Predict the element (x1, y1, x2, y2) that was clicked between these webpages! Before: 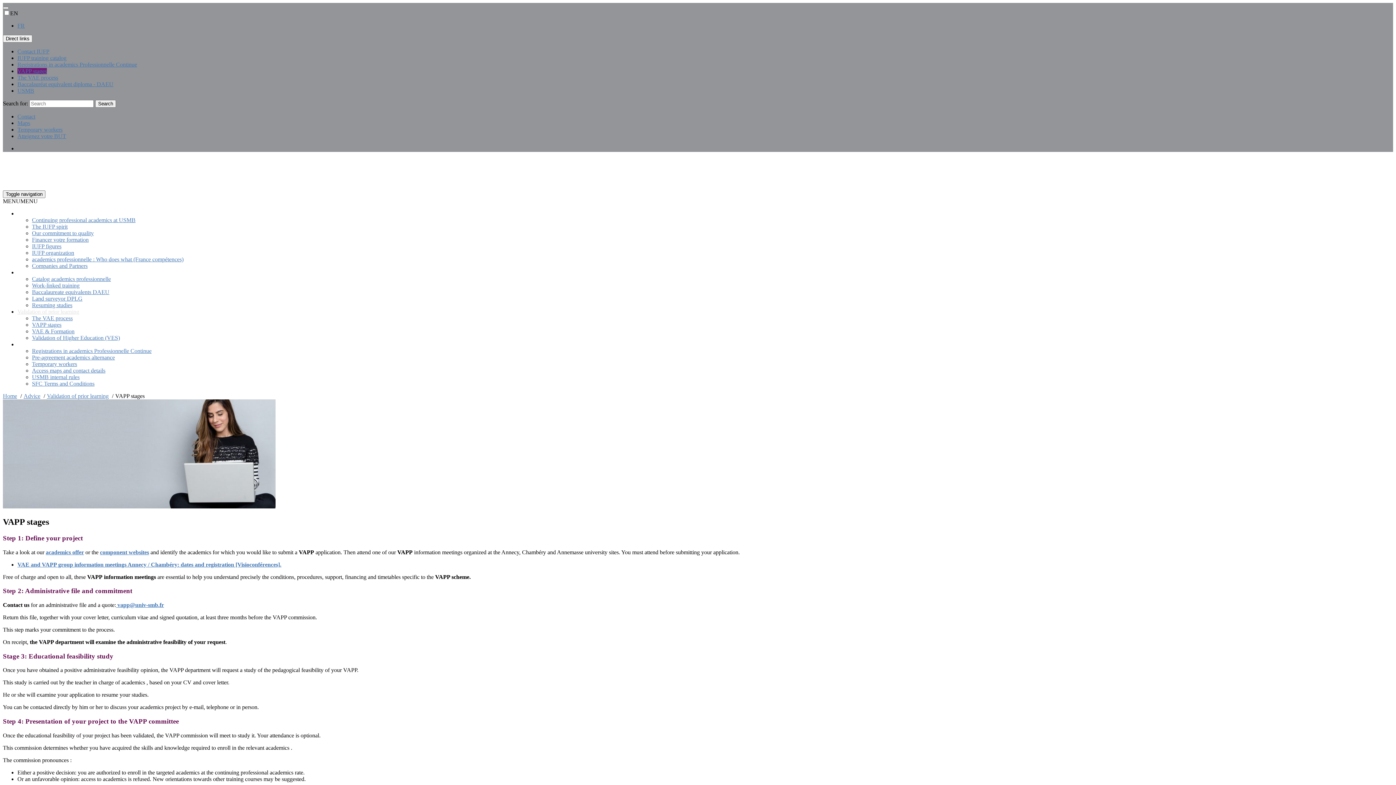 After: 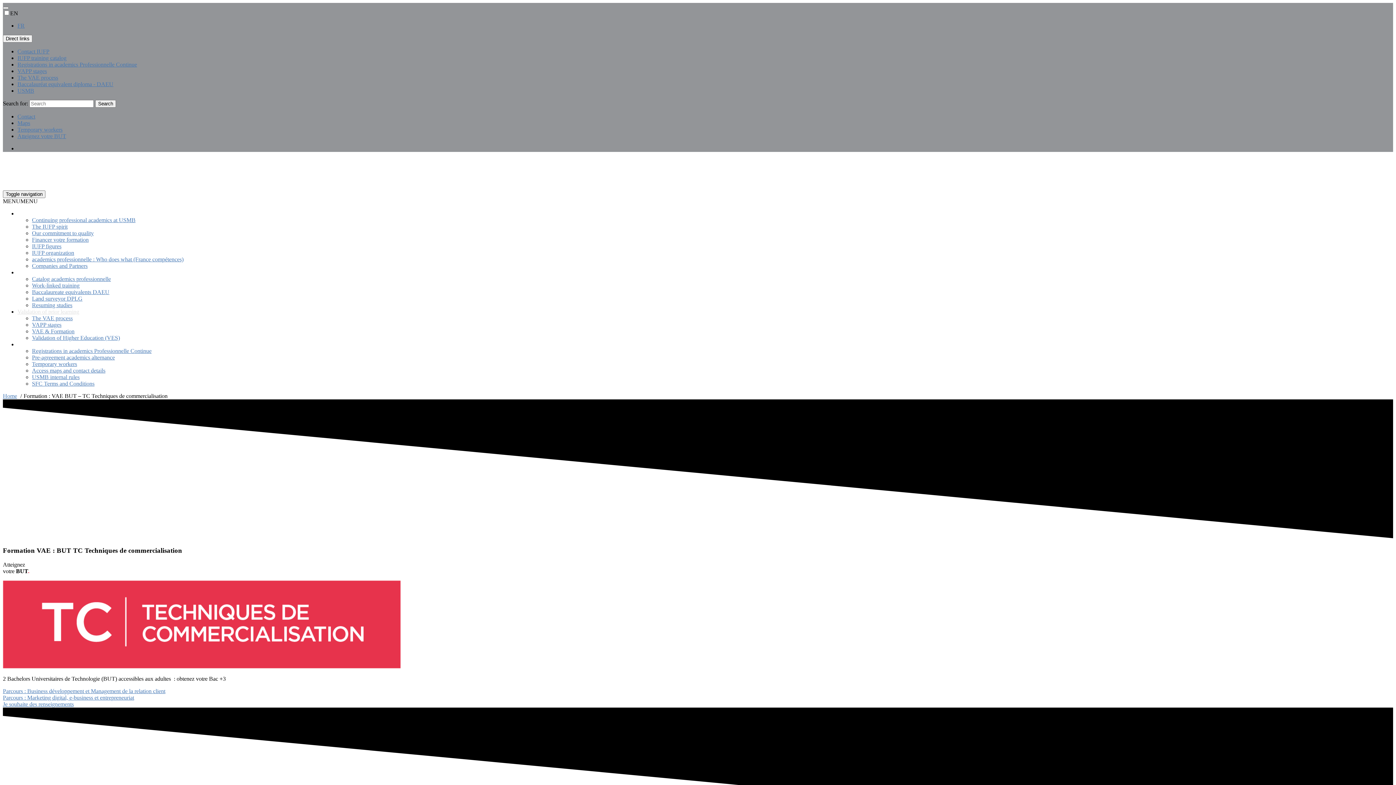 Action: bbox: (17, 133, 66, 139) label: Atteignez votre BUT